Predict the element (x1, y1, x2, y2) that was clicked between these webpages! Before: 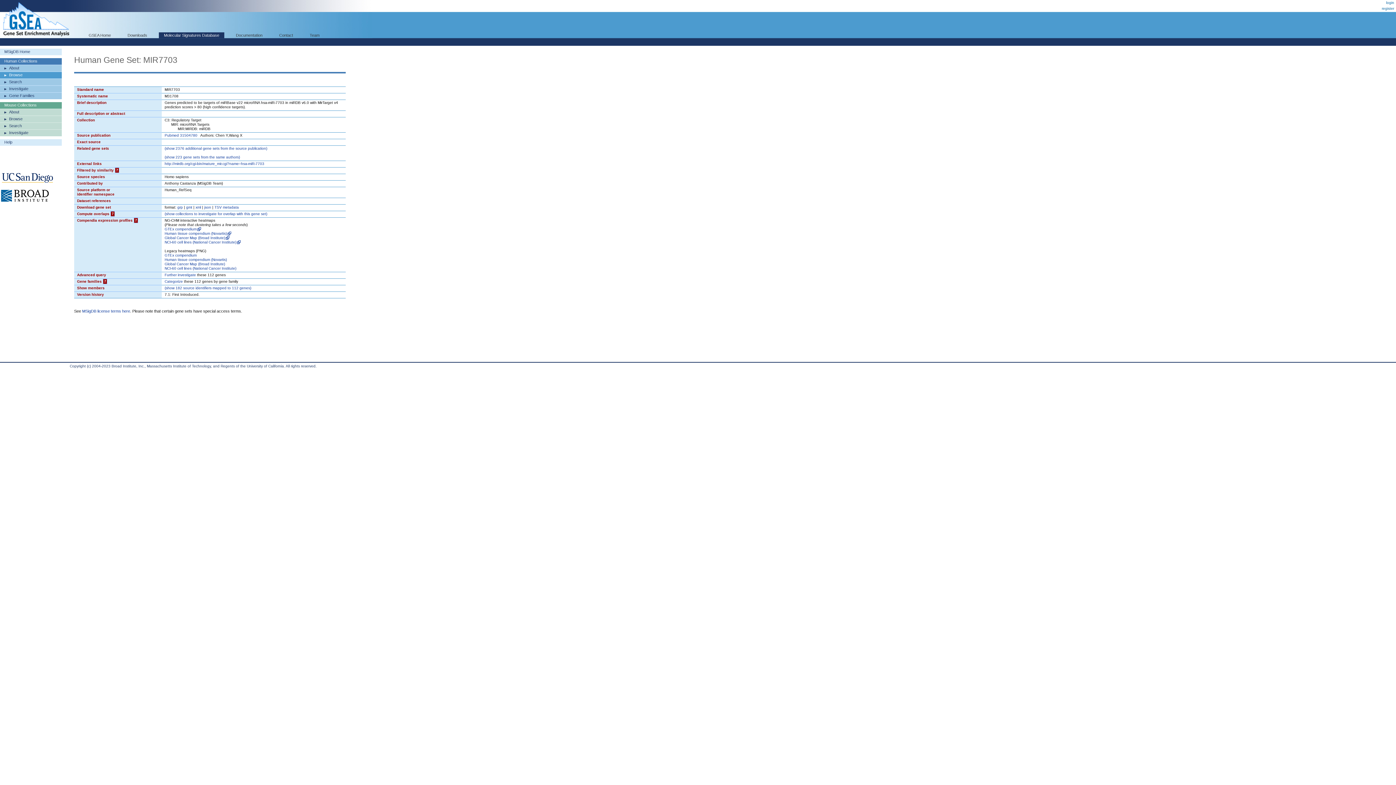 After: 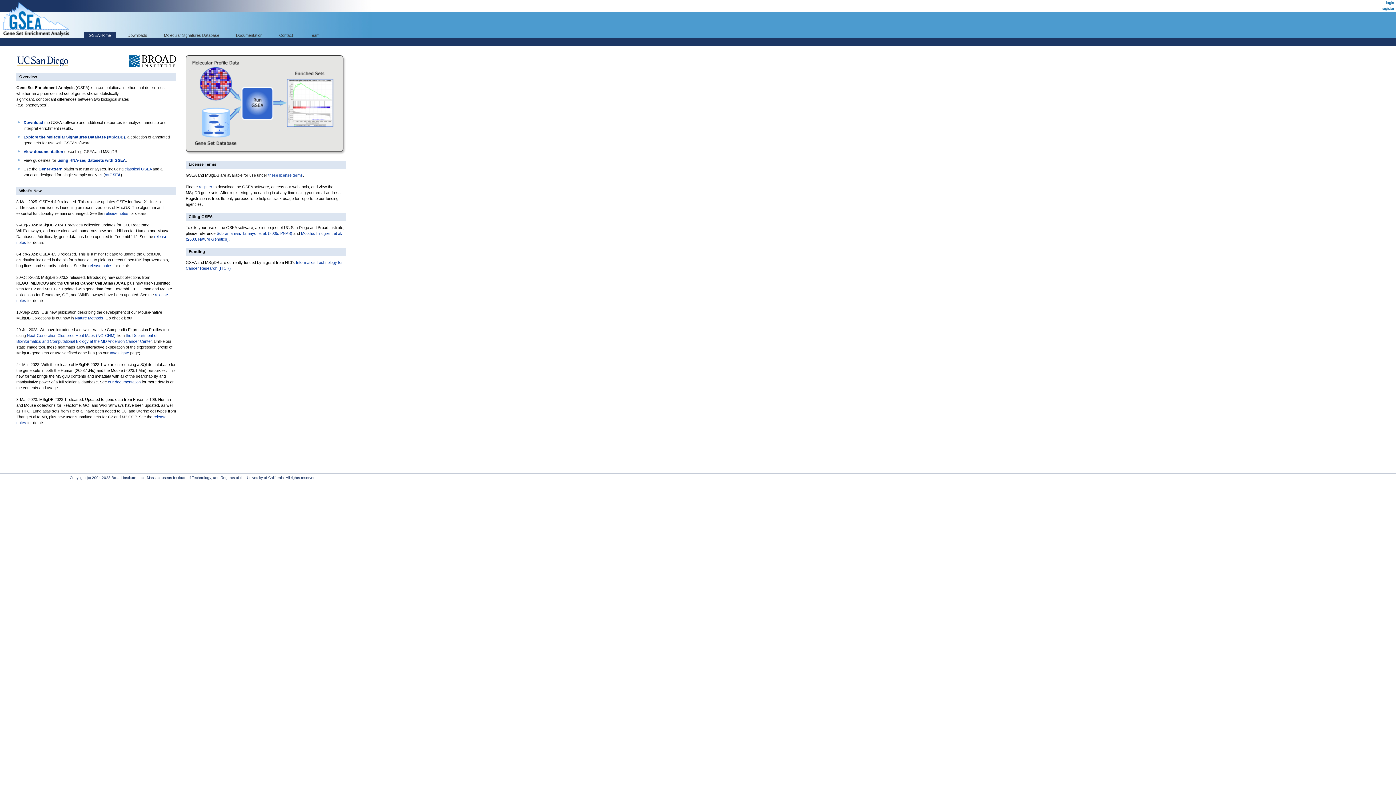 Action: label: GSEA Home bbox: (83, 32, 116, 38)